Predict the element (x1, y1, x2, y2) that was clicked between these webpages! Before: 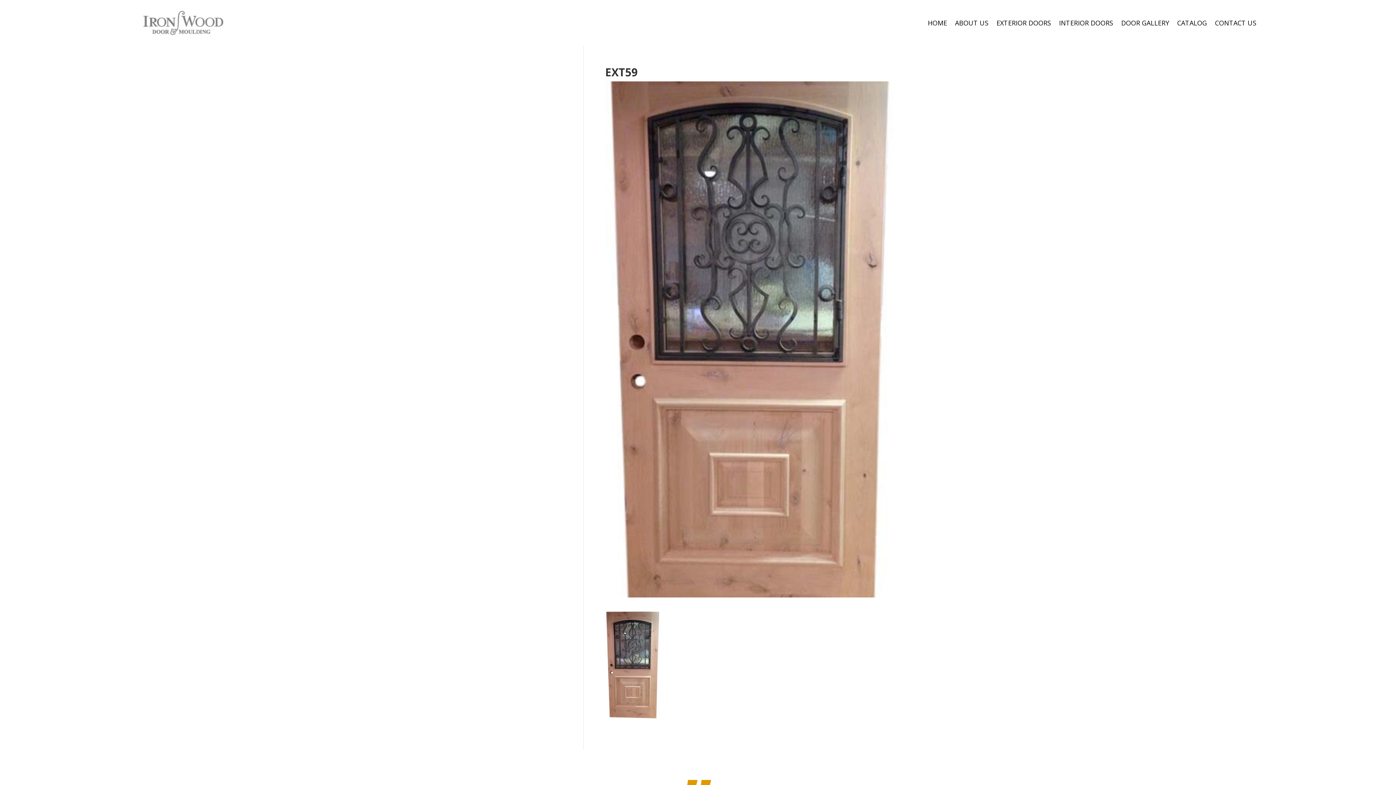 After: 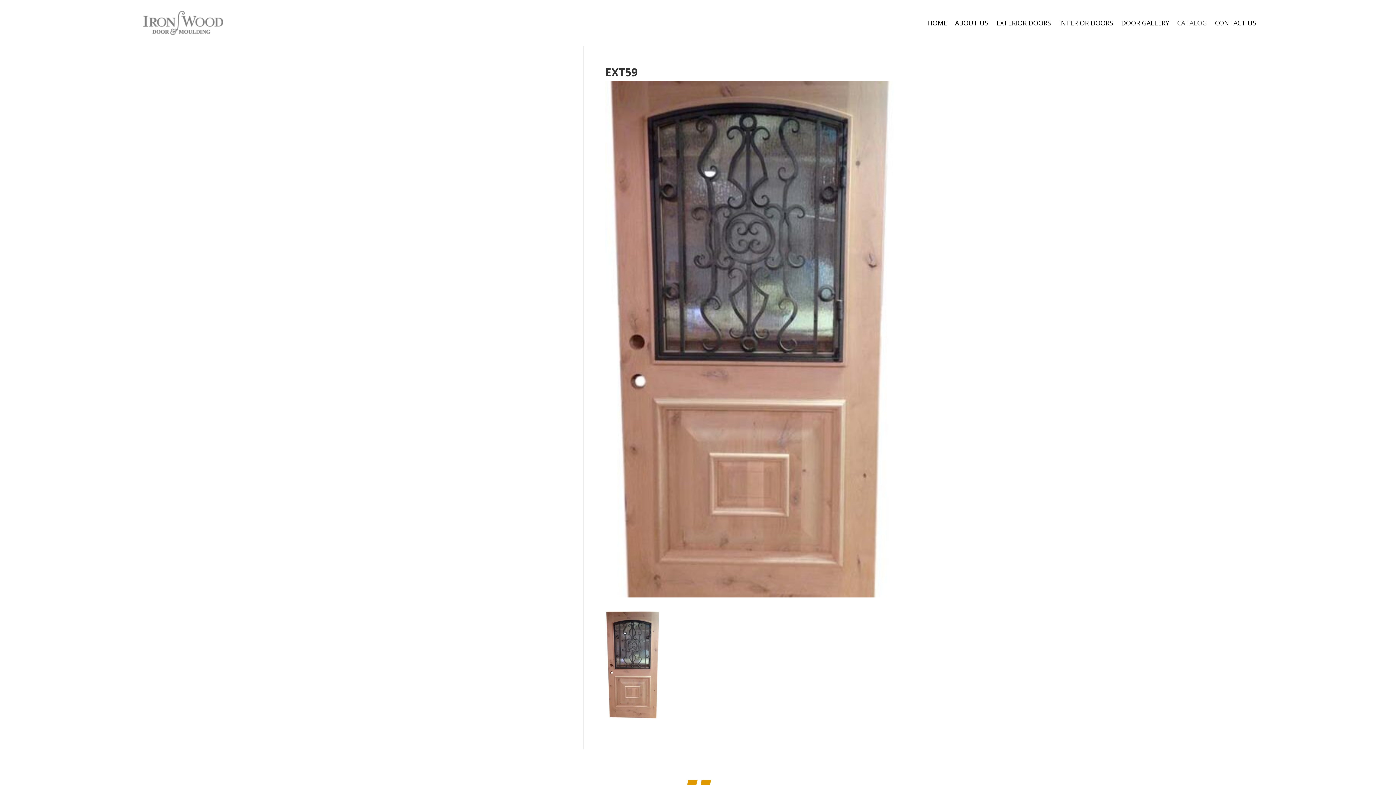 Action: label: CATALOG bbox: (1177, 20, 1207, 28)